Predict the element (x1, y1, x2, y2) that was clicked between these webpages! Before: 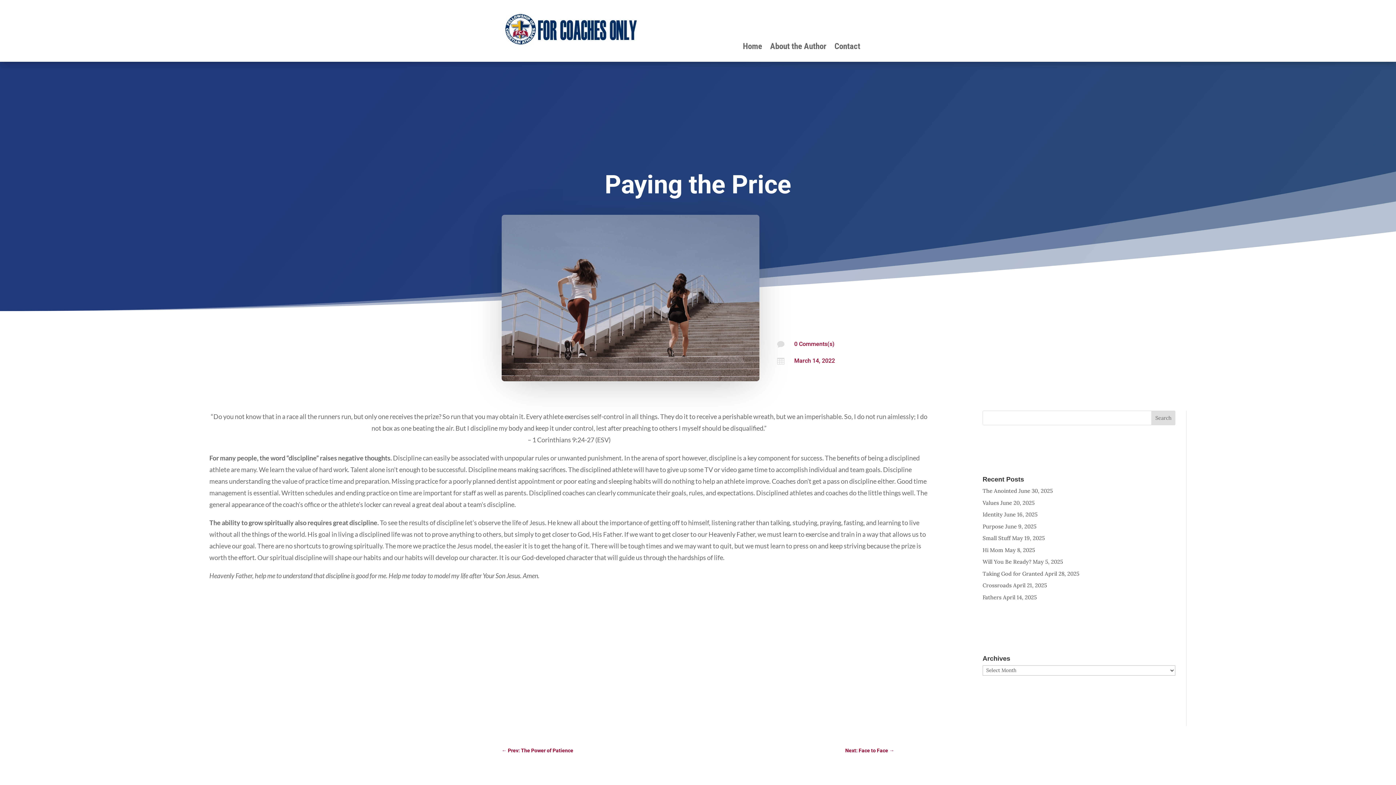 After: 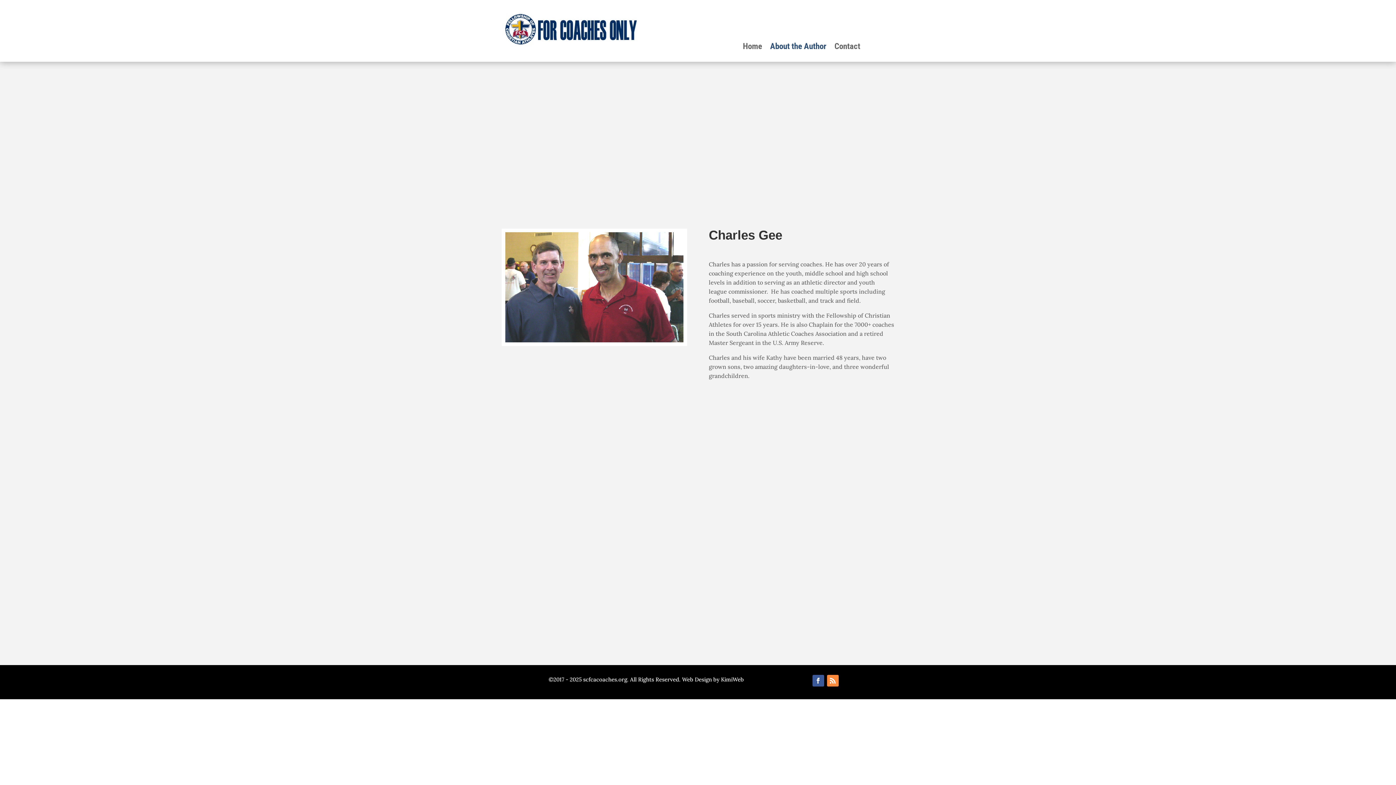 Action: label: About the Author bbox: (770, 44, 826, 52)